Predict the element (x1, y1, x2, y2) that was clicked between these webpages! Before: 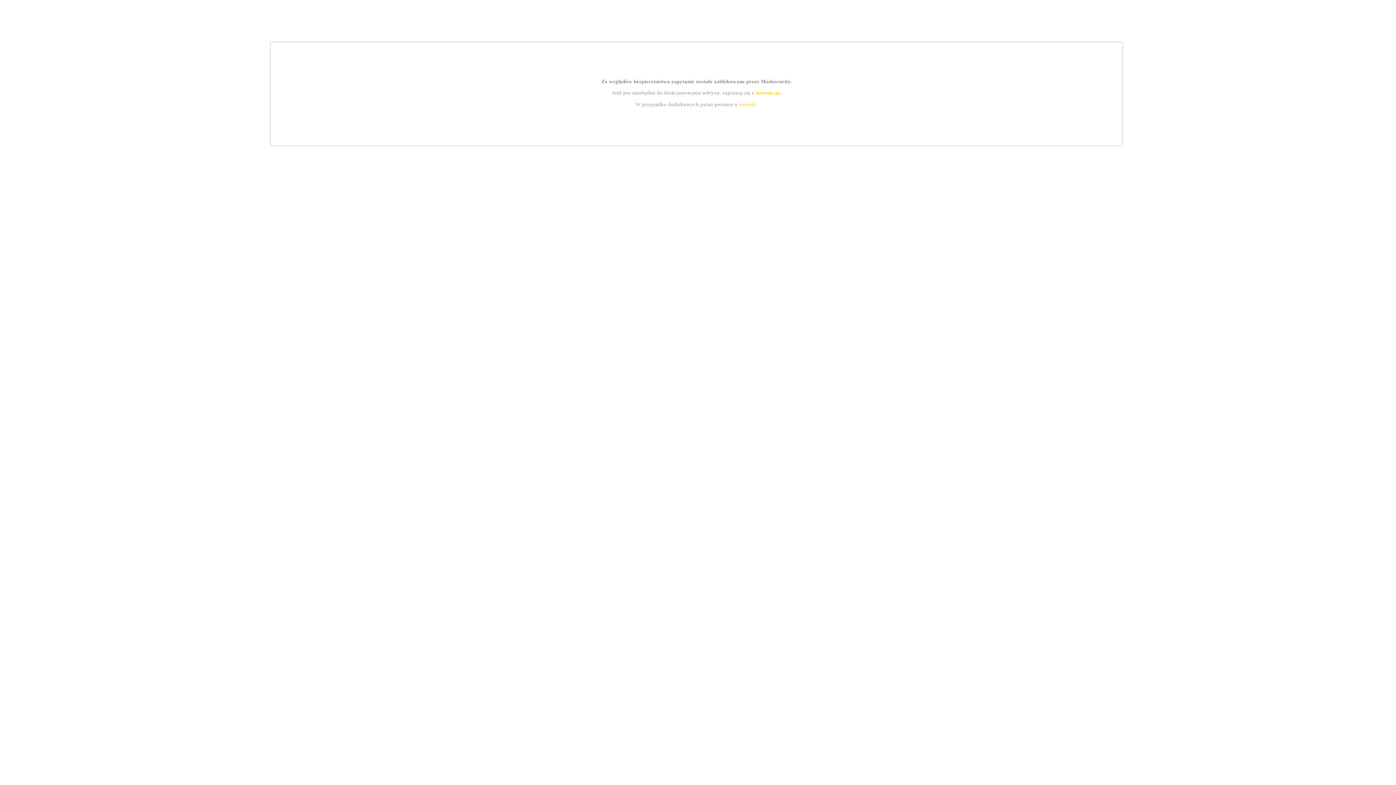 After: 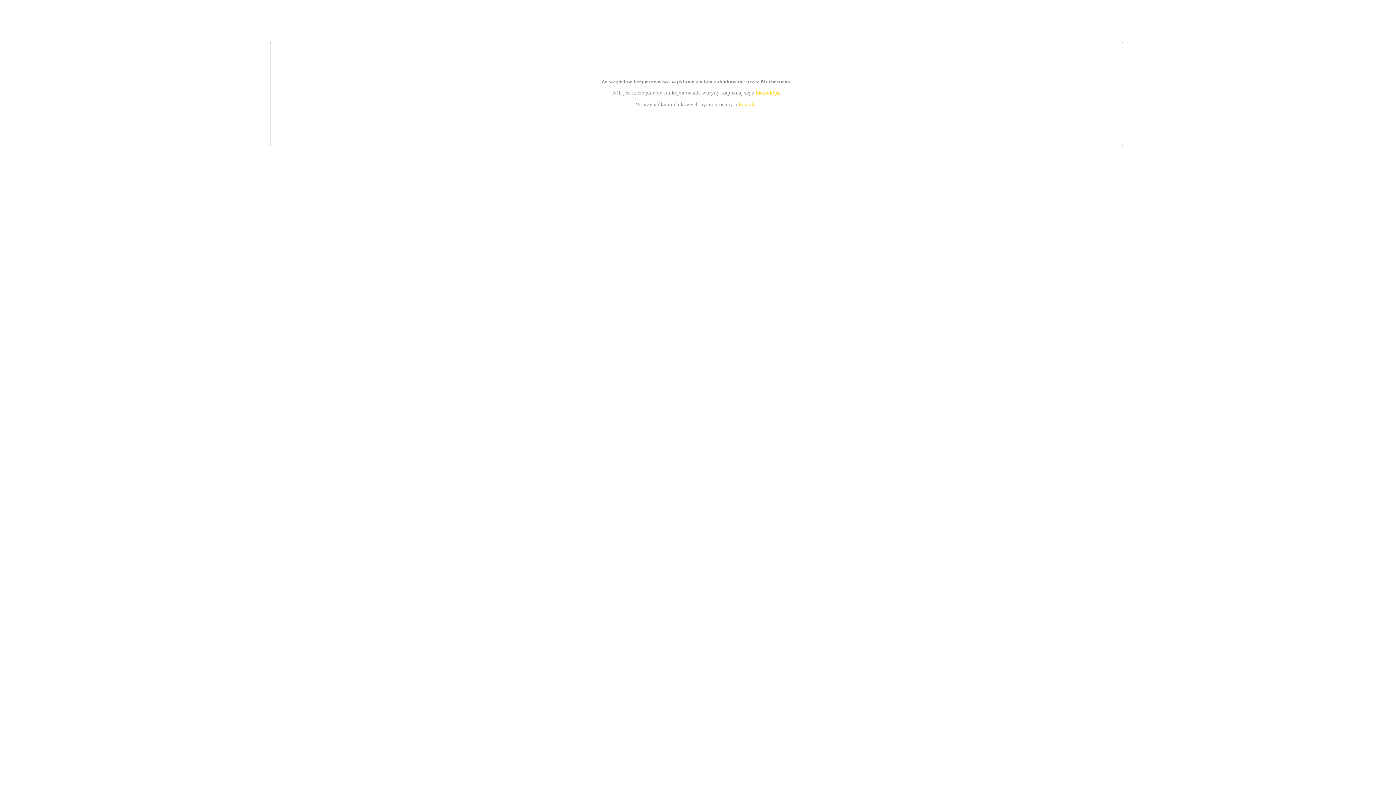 Action: label: instrukcją bbox: (755, 89, 779, 95)